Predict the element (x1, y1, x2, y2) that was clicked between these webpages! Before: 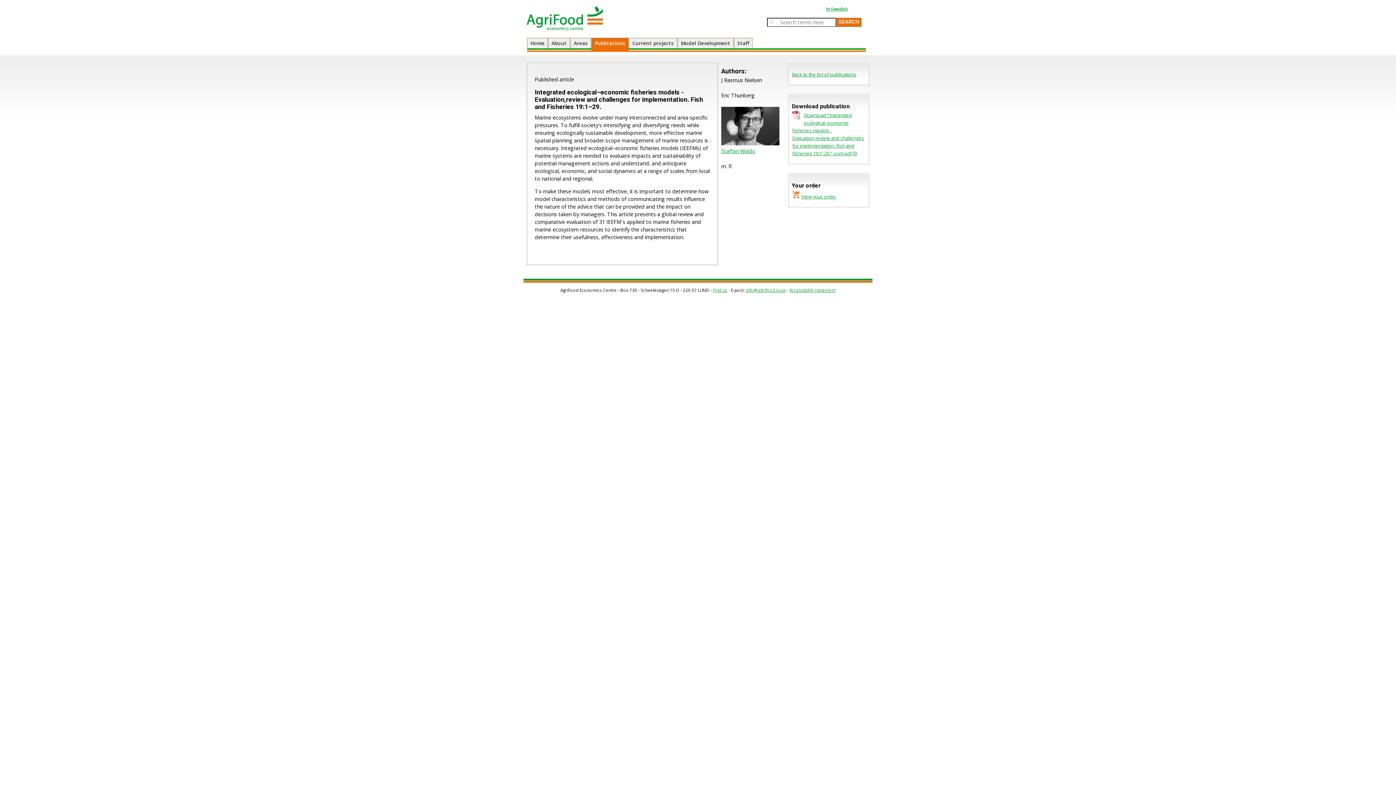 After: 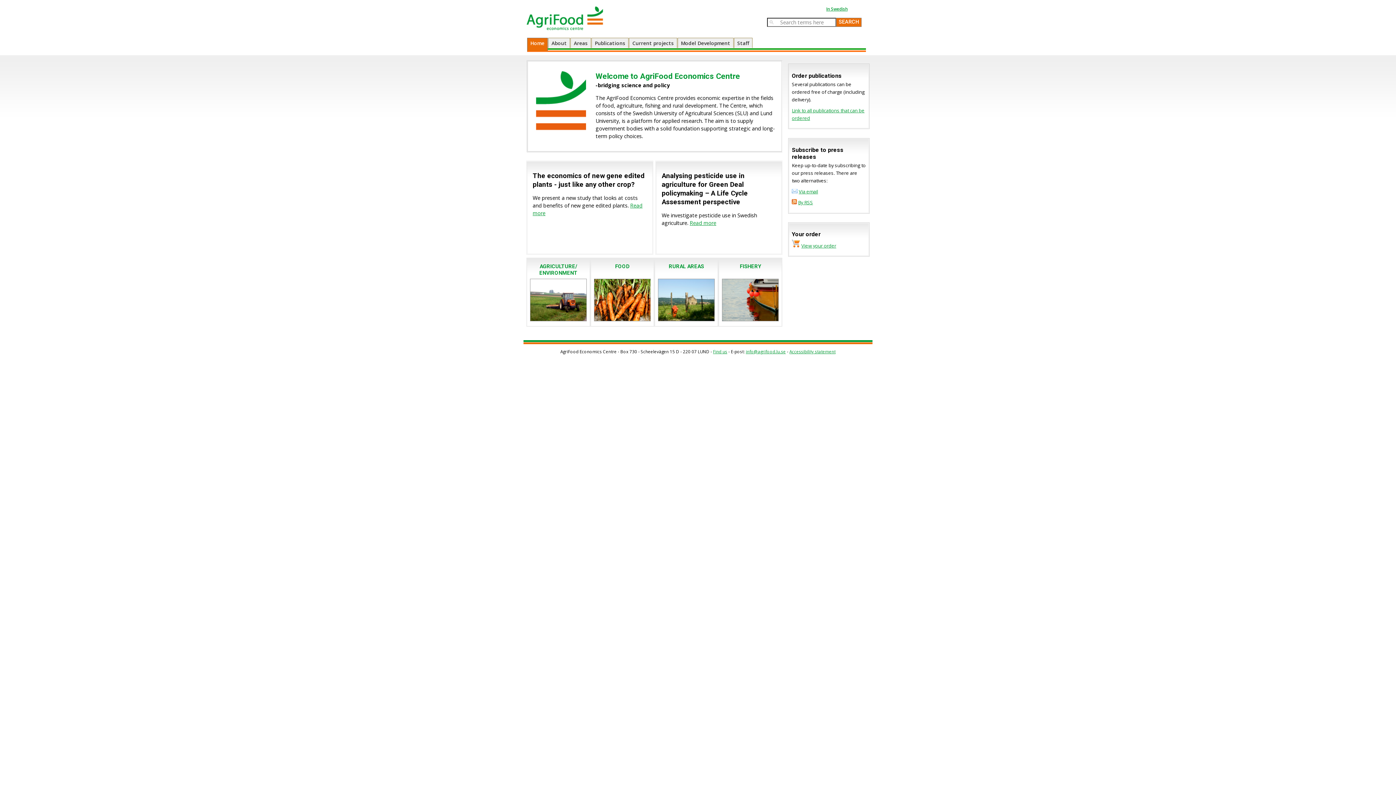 Action: bbox: (526, 24, 603, 31)